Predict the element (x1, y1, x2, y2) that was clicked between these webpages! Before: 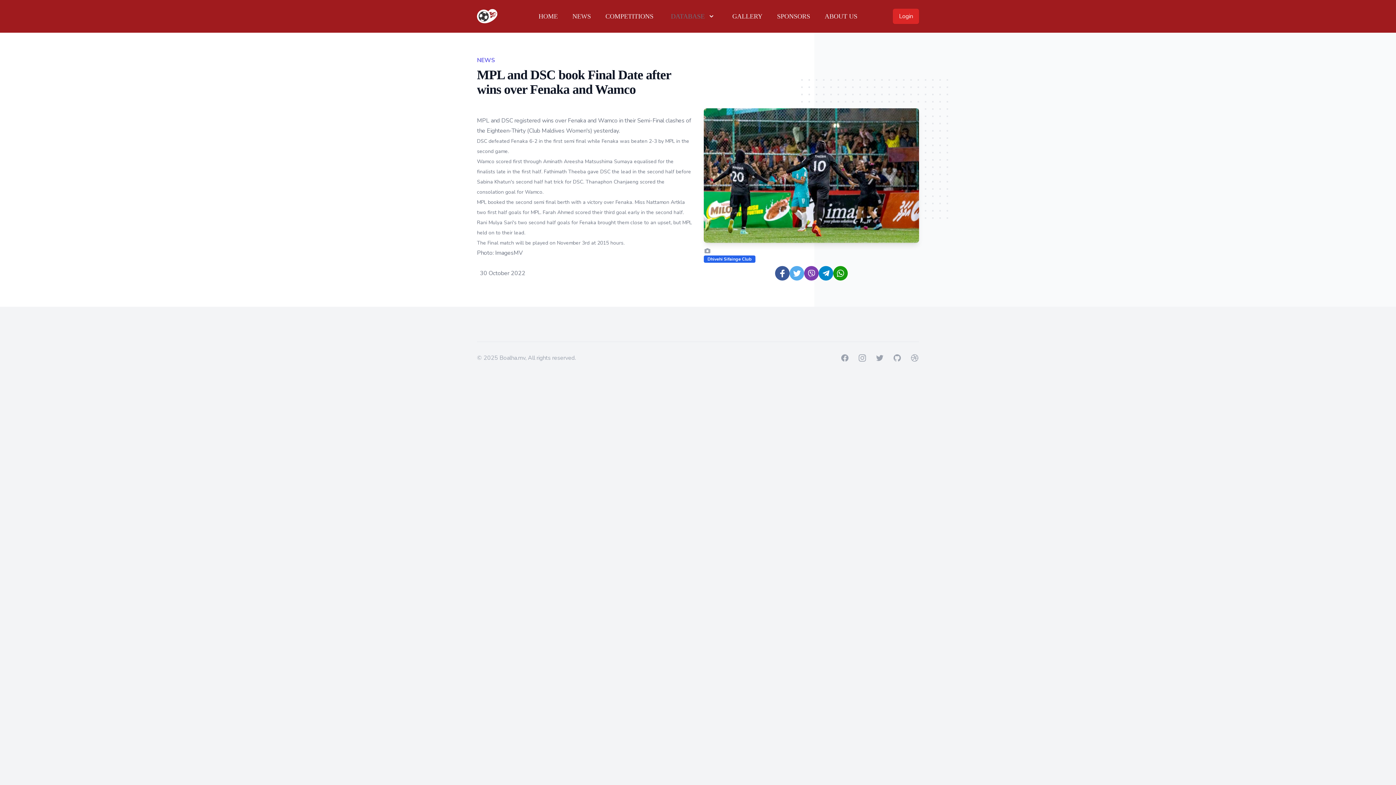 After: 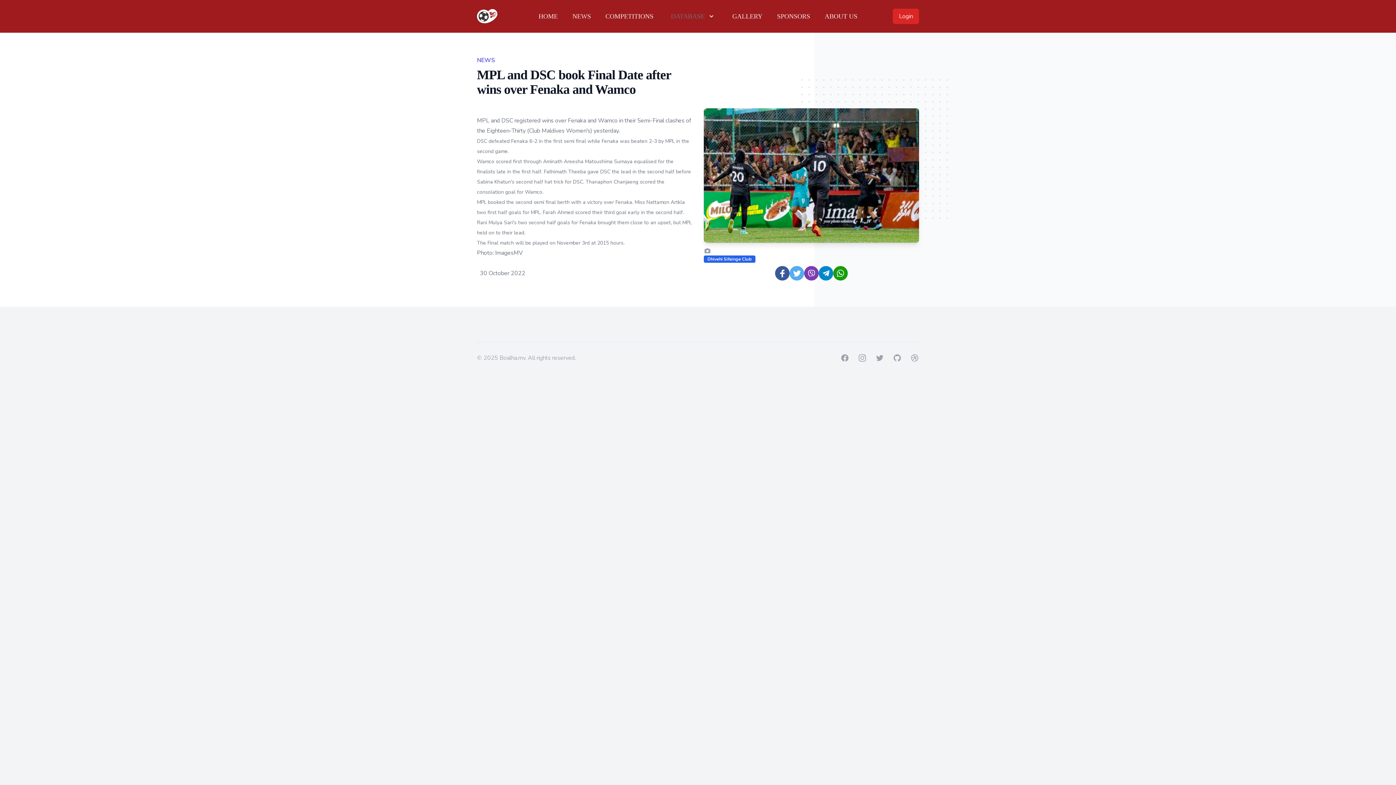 Action: bbox: (775, 266, 789, 280)